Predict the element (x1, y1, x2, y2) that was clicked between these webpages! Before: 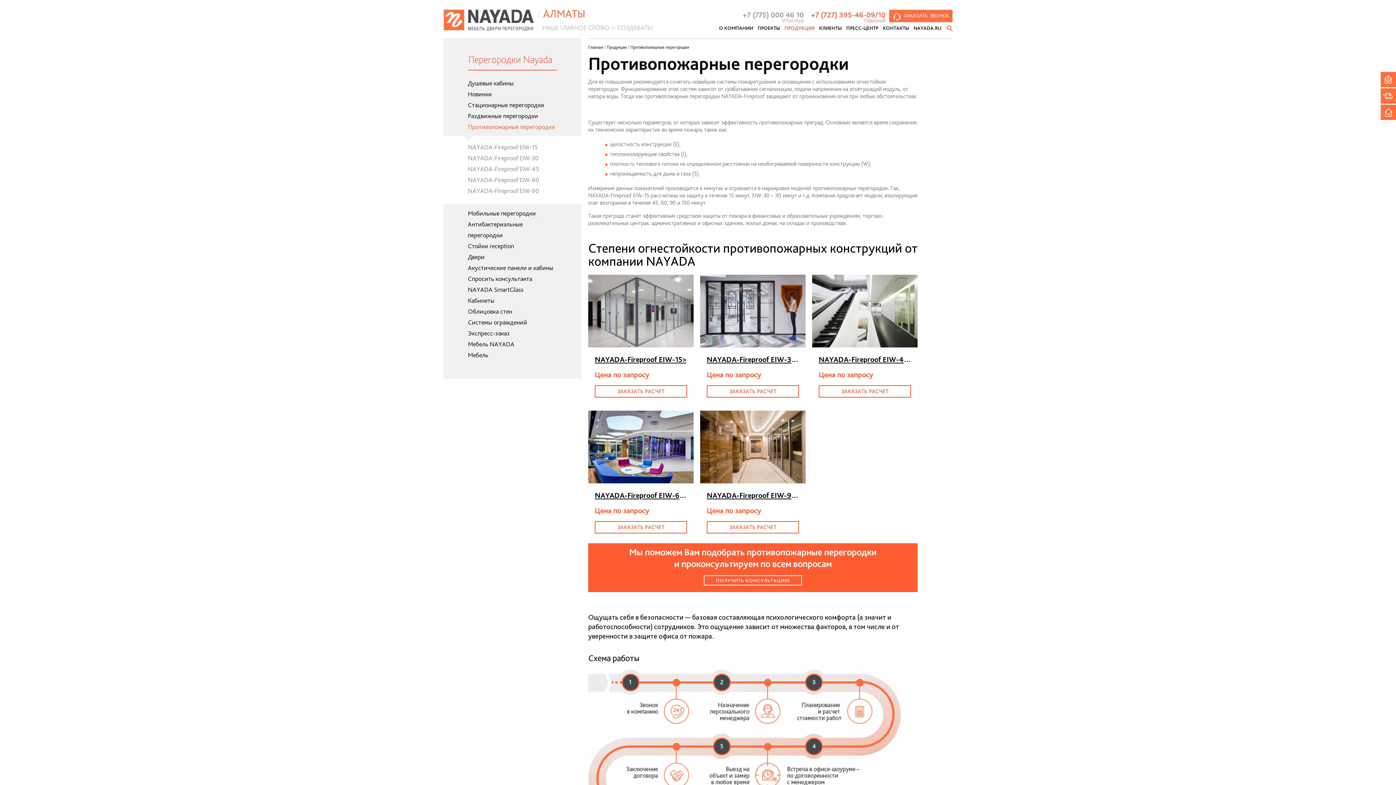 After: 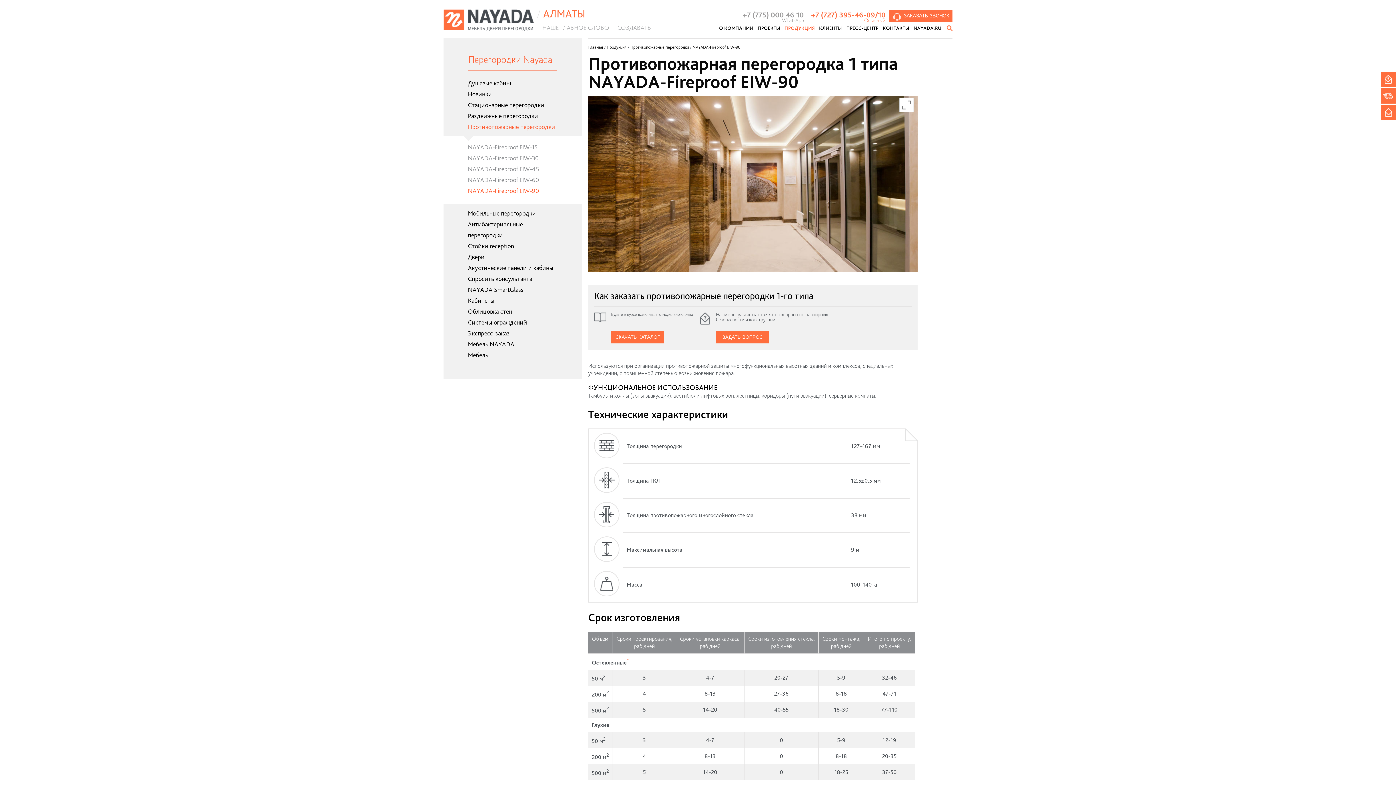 Action: bbox: (443, 185, 581, 196) label: NAYADA-Fireproof EIW-90